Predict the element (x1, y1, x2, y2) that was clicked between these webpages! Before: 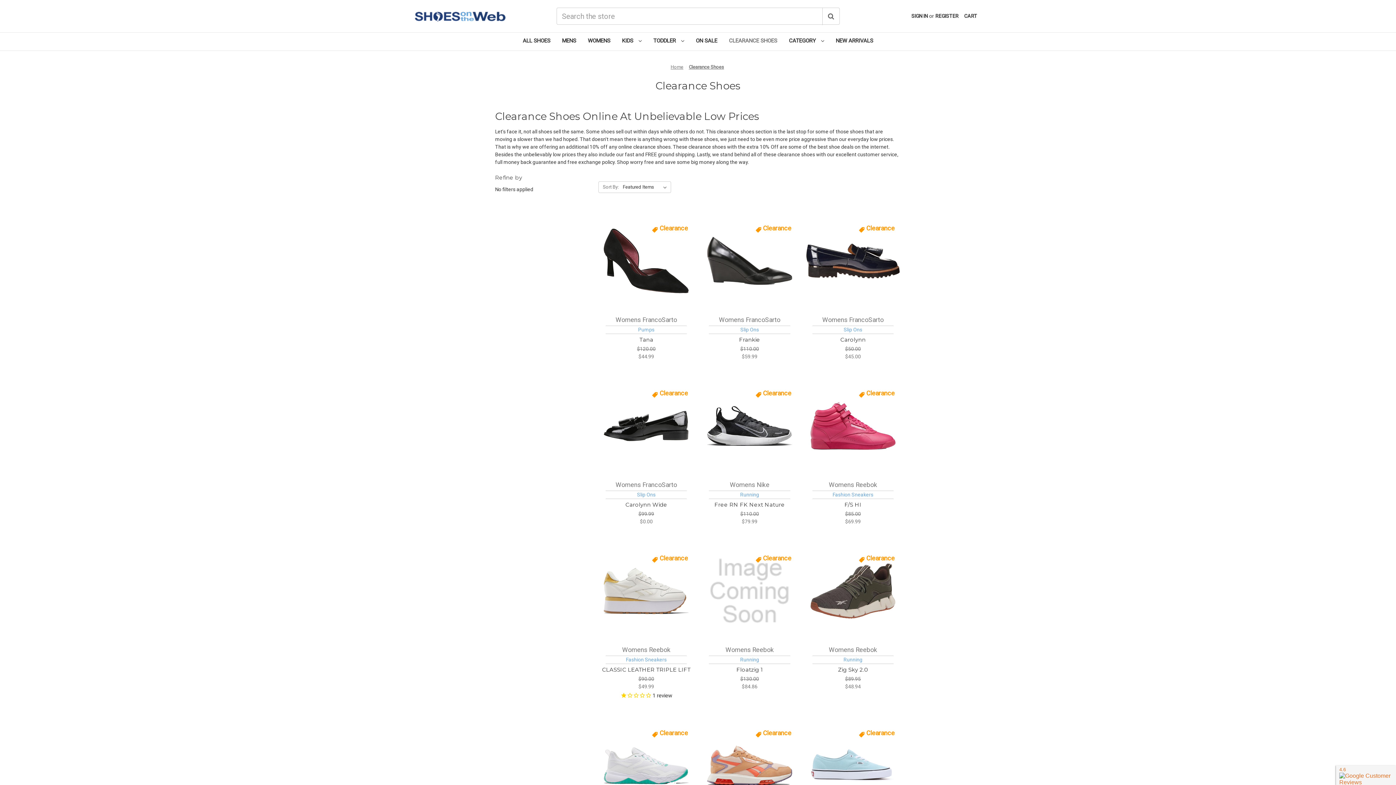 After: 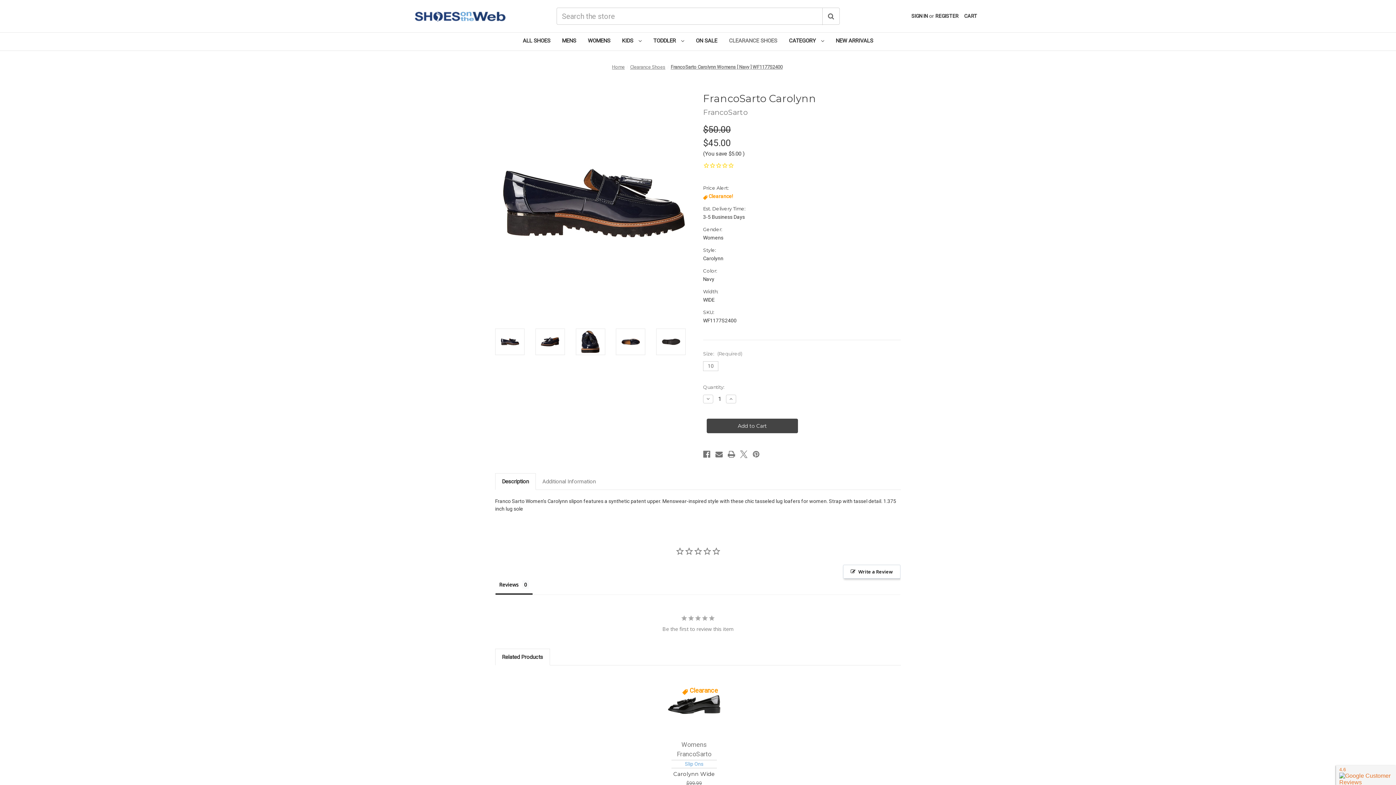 Action: bbox: (805, 336, 901, 344) label: FrancoSarto Carolynn Womens [ Navy ] WF1177S2400, $45.00

